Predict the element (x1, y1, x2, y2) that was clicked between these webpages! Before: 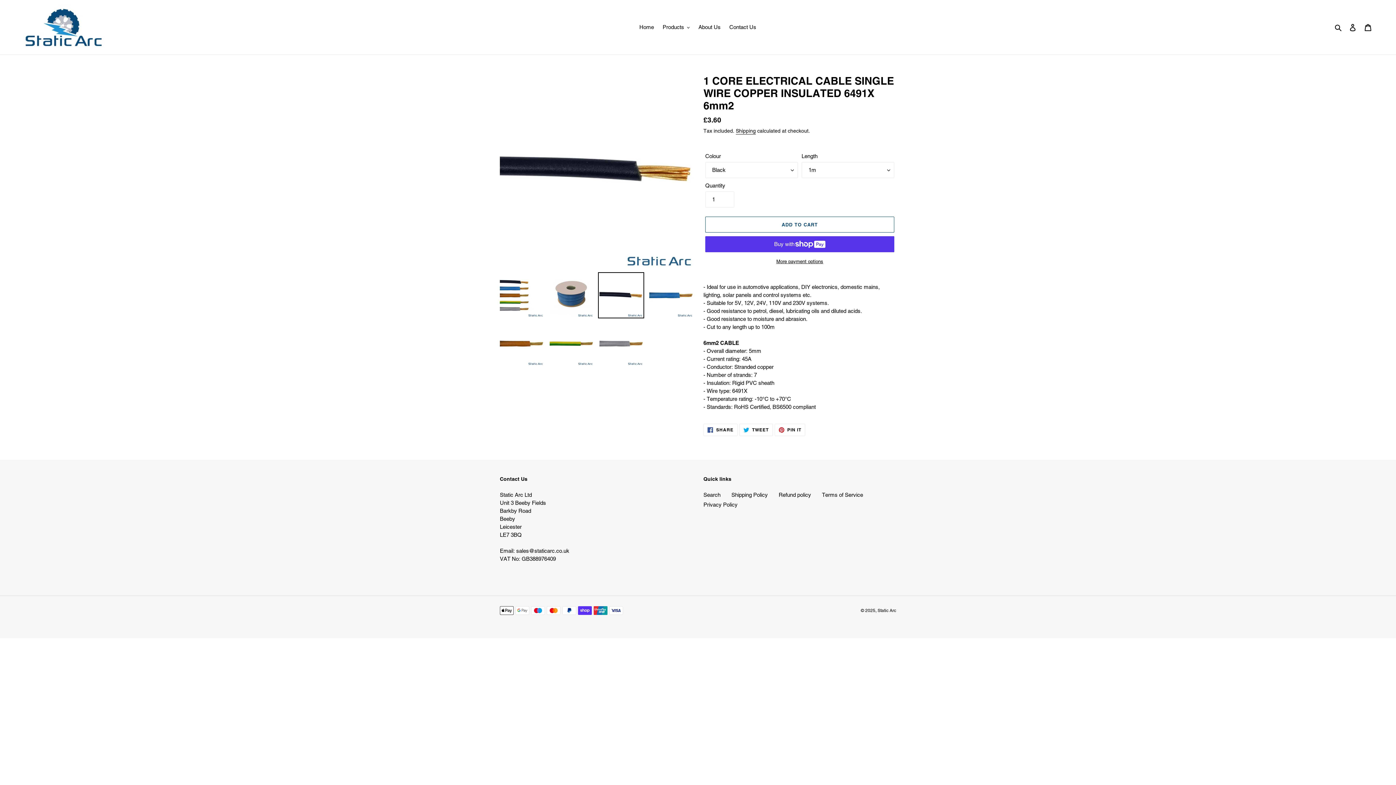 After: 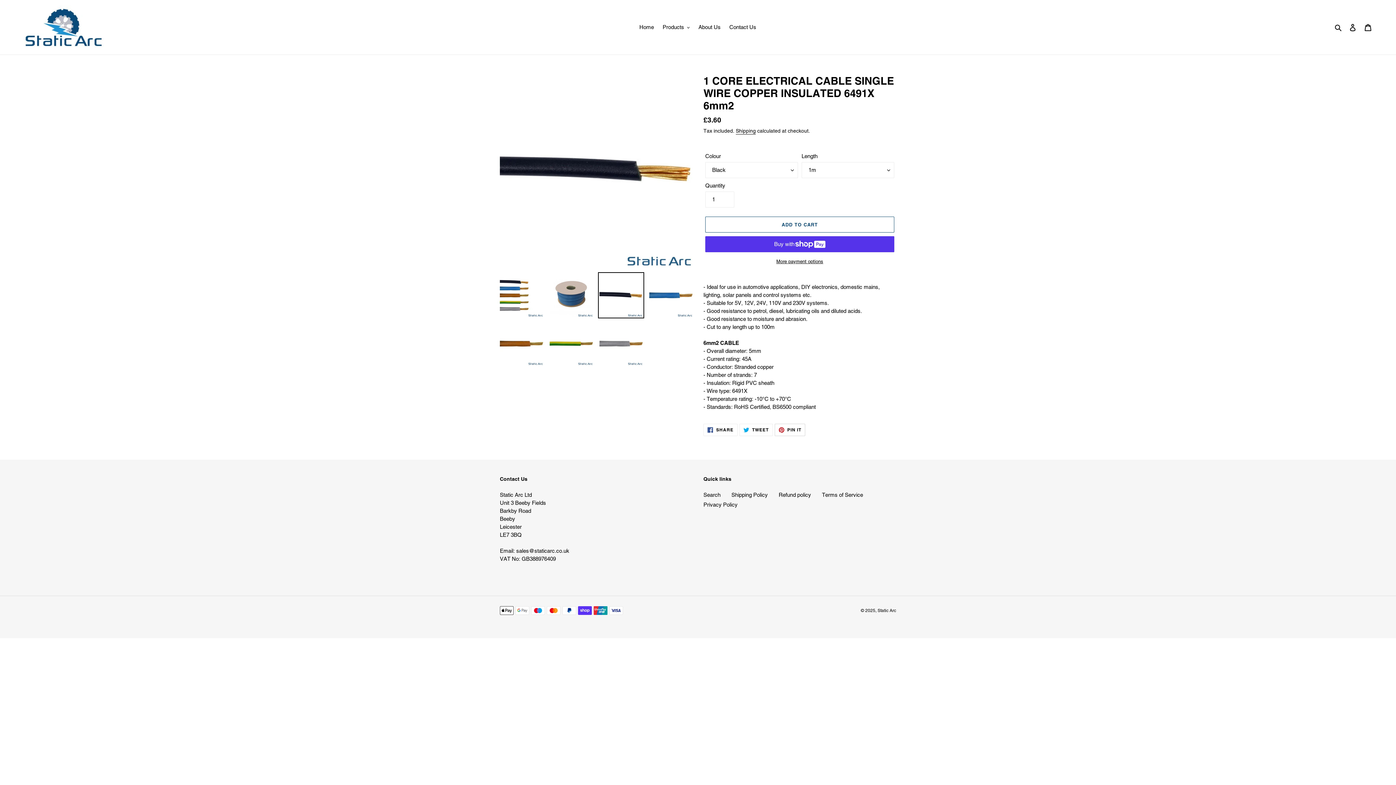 Action: bbox: (774, 424, 805, 436) label:  PIN IT
PIN ON PINTEREST